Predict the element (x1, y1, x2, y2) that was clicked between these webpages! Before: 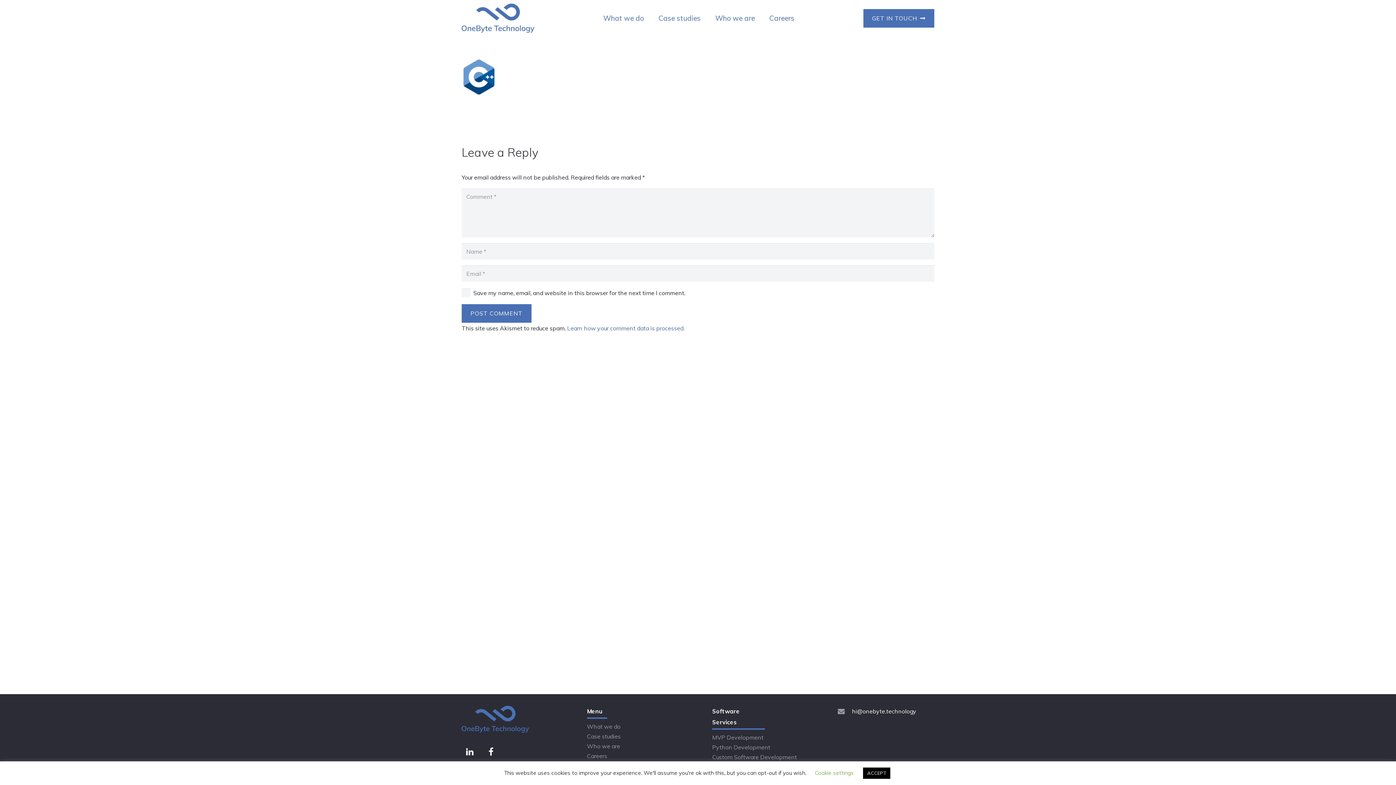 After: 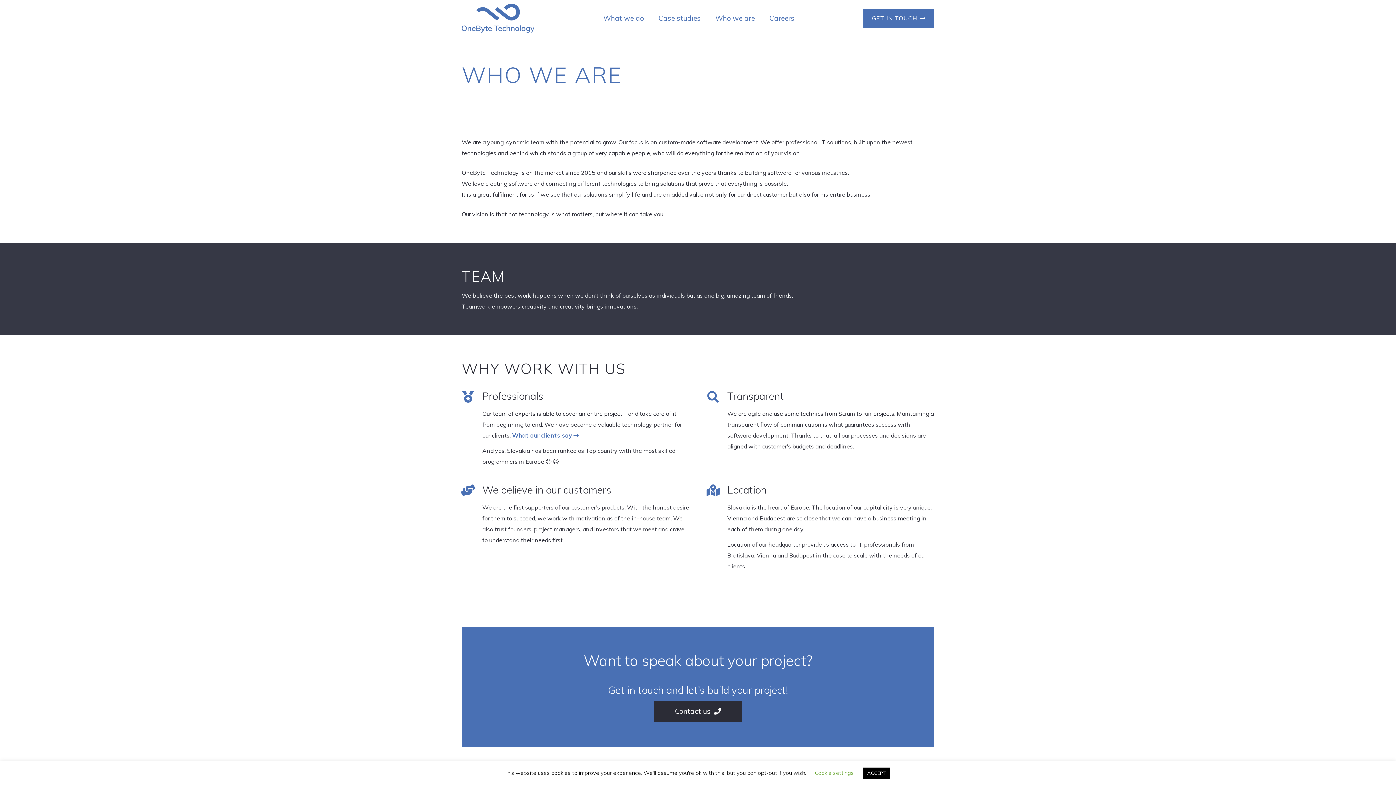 Action: label: Who we are bbox: (587, 742, 620, 750)